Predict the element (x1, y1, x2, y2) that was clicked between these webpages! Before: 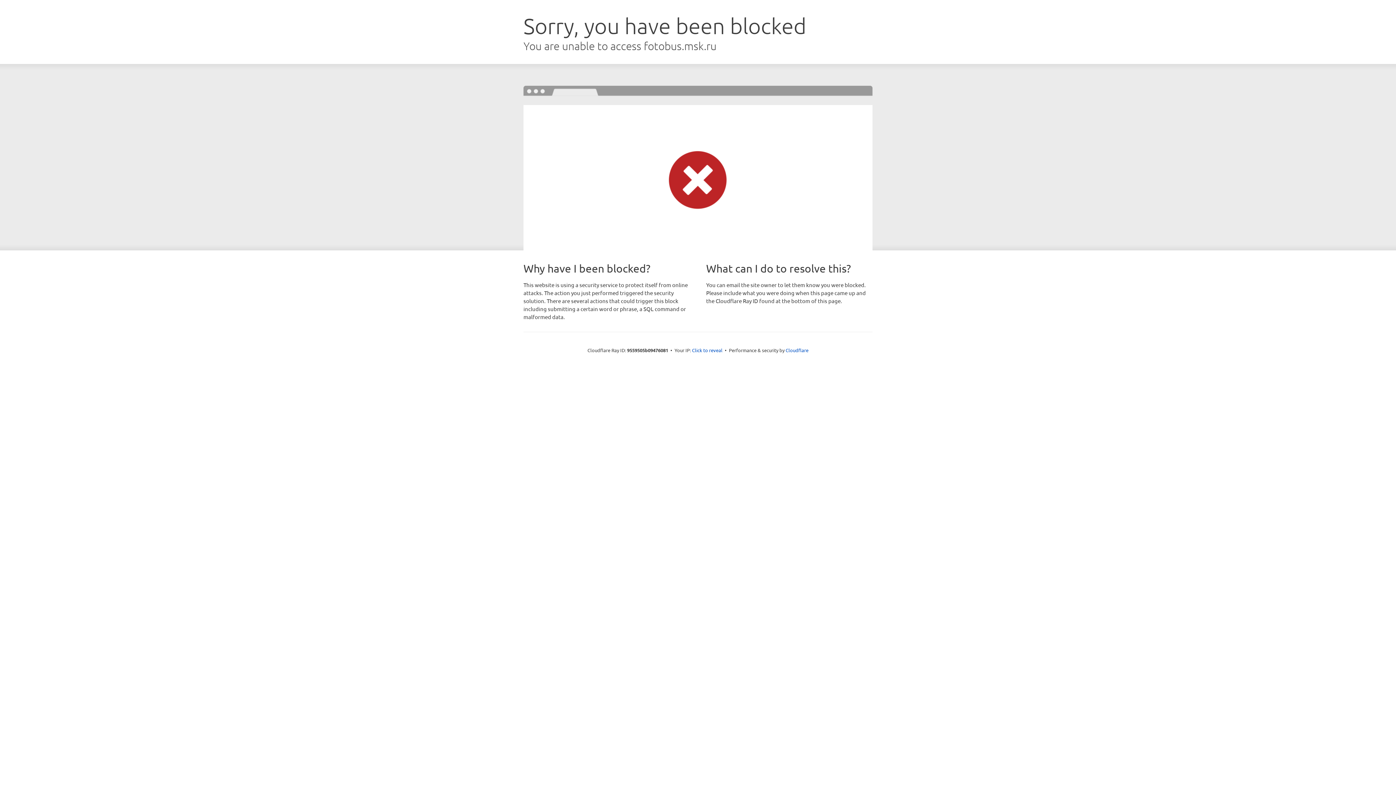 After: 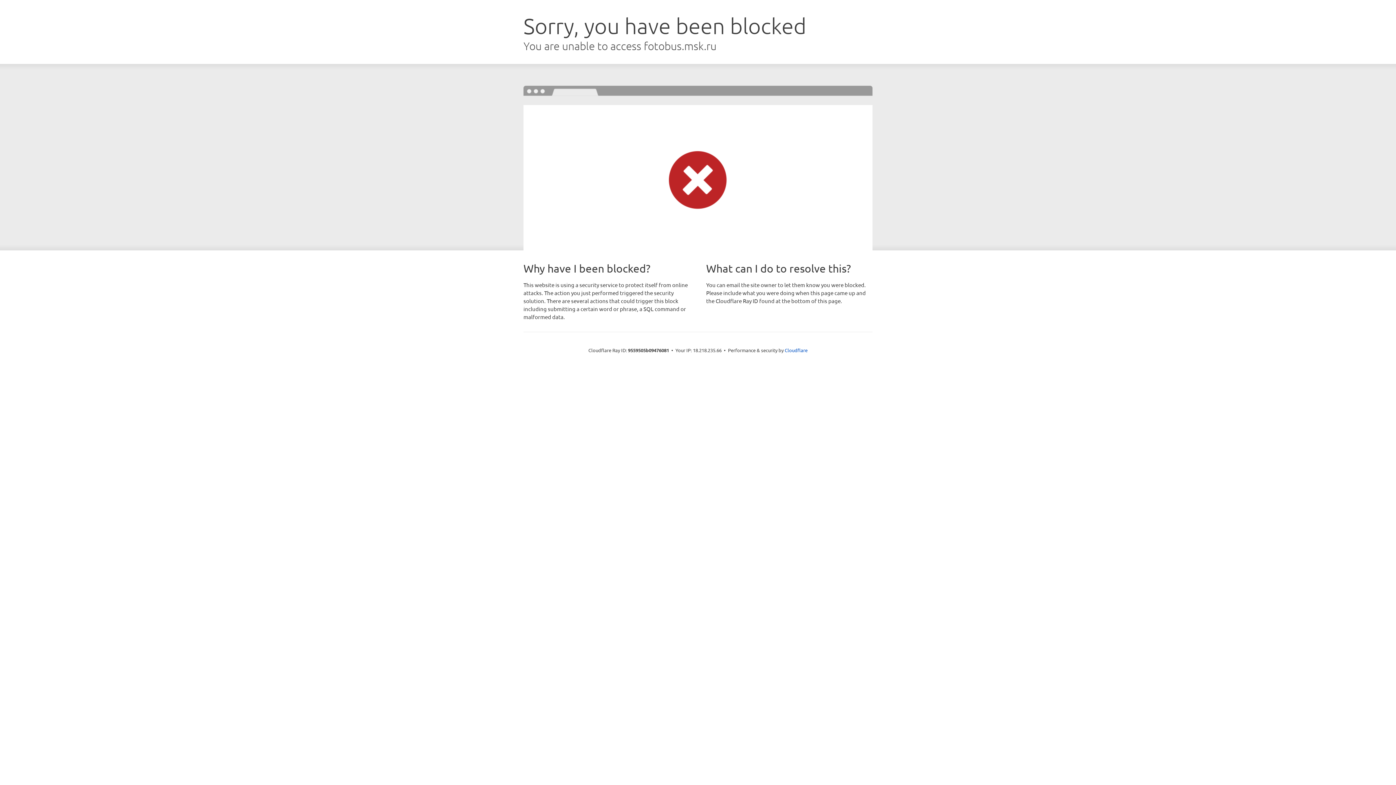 Action: label: Click to reveal bbox: (692, 346, 722, 353)